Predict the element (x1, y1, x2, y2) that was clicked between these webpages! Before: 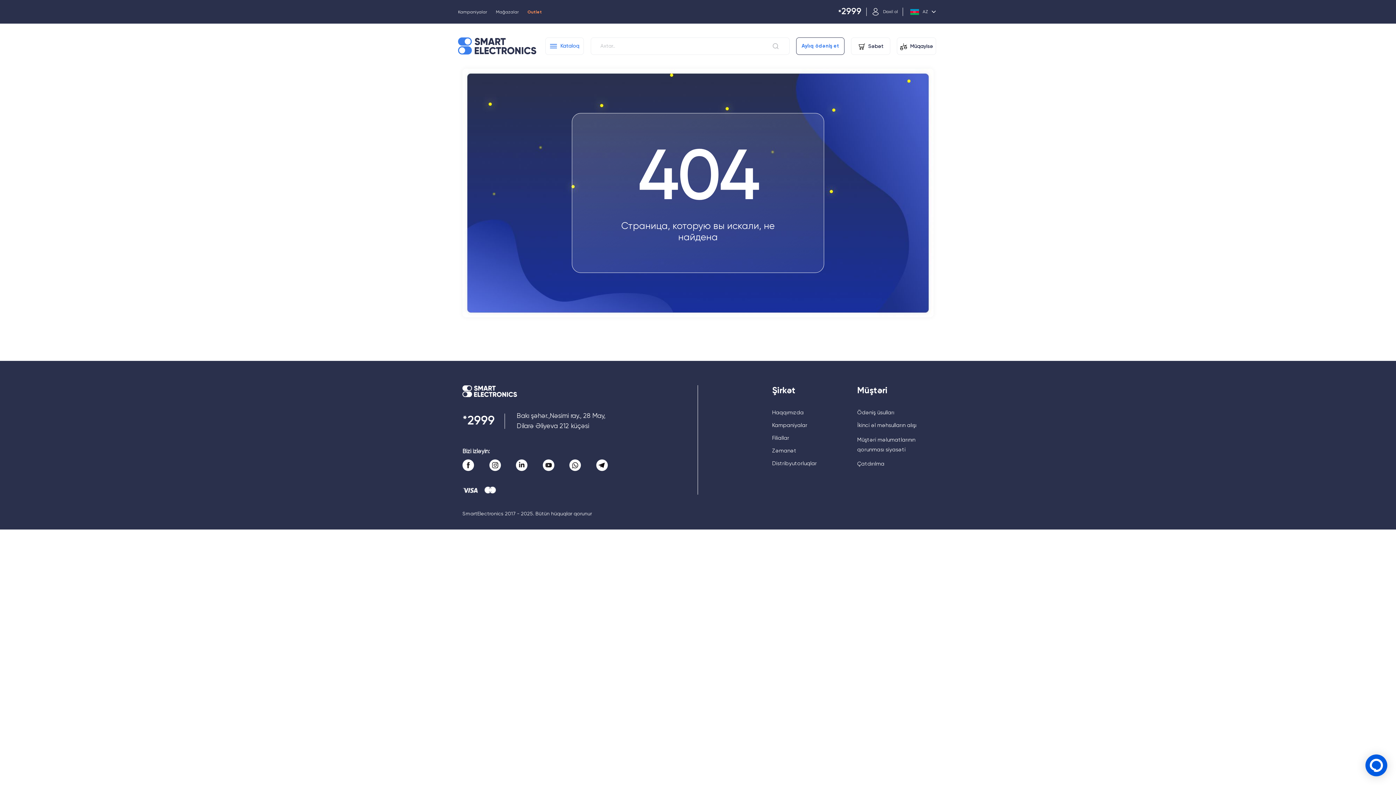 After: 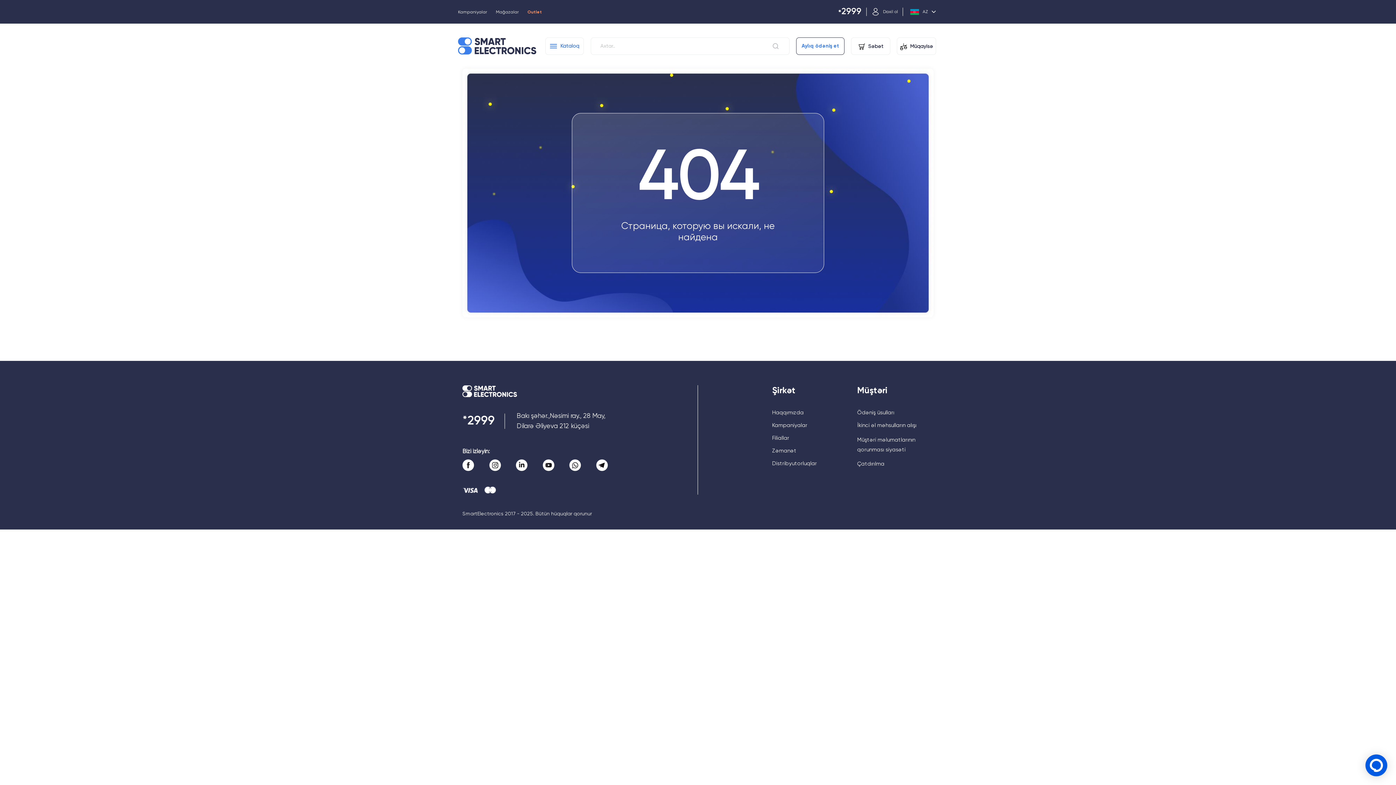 Action: bbox: (462, 413, 494, 429) label: *2999